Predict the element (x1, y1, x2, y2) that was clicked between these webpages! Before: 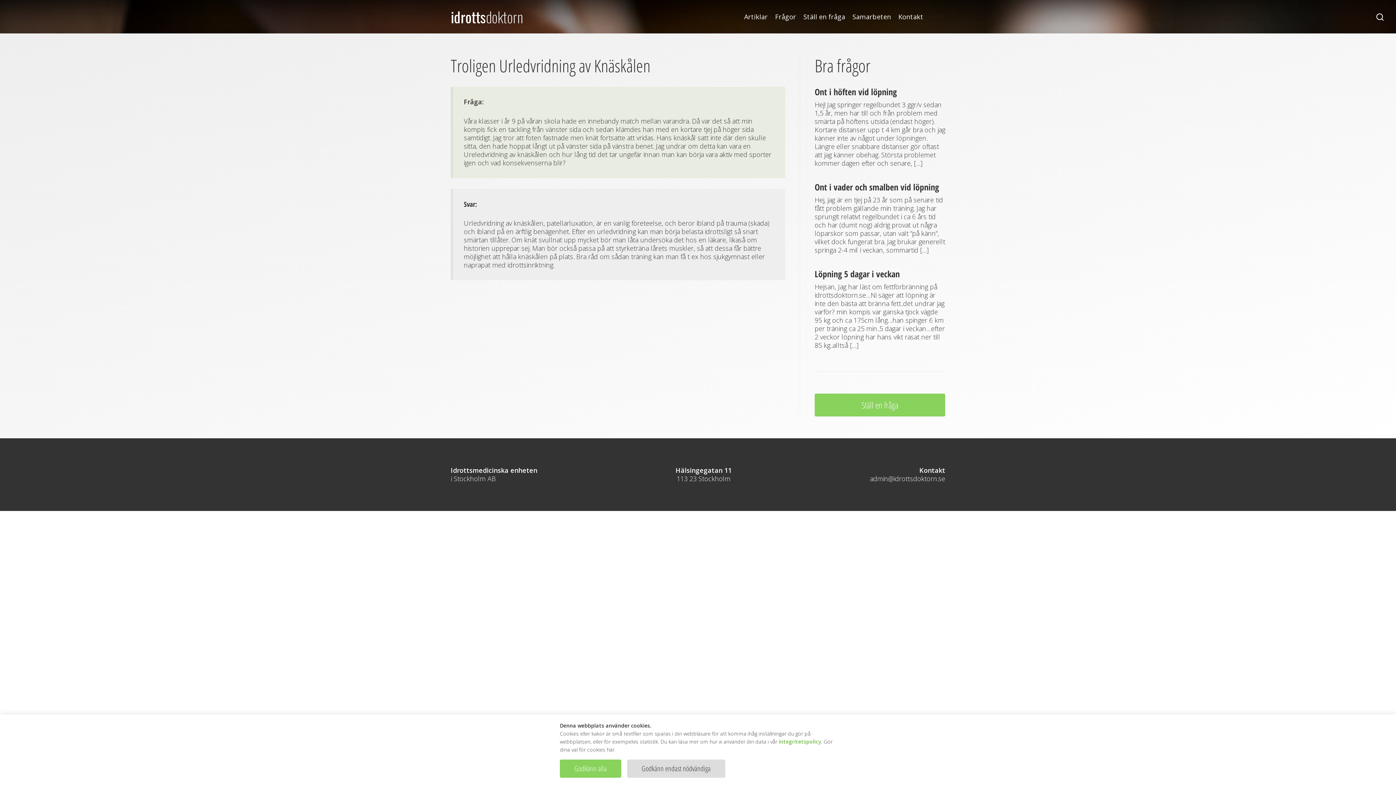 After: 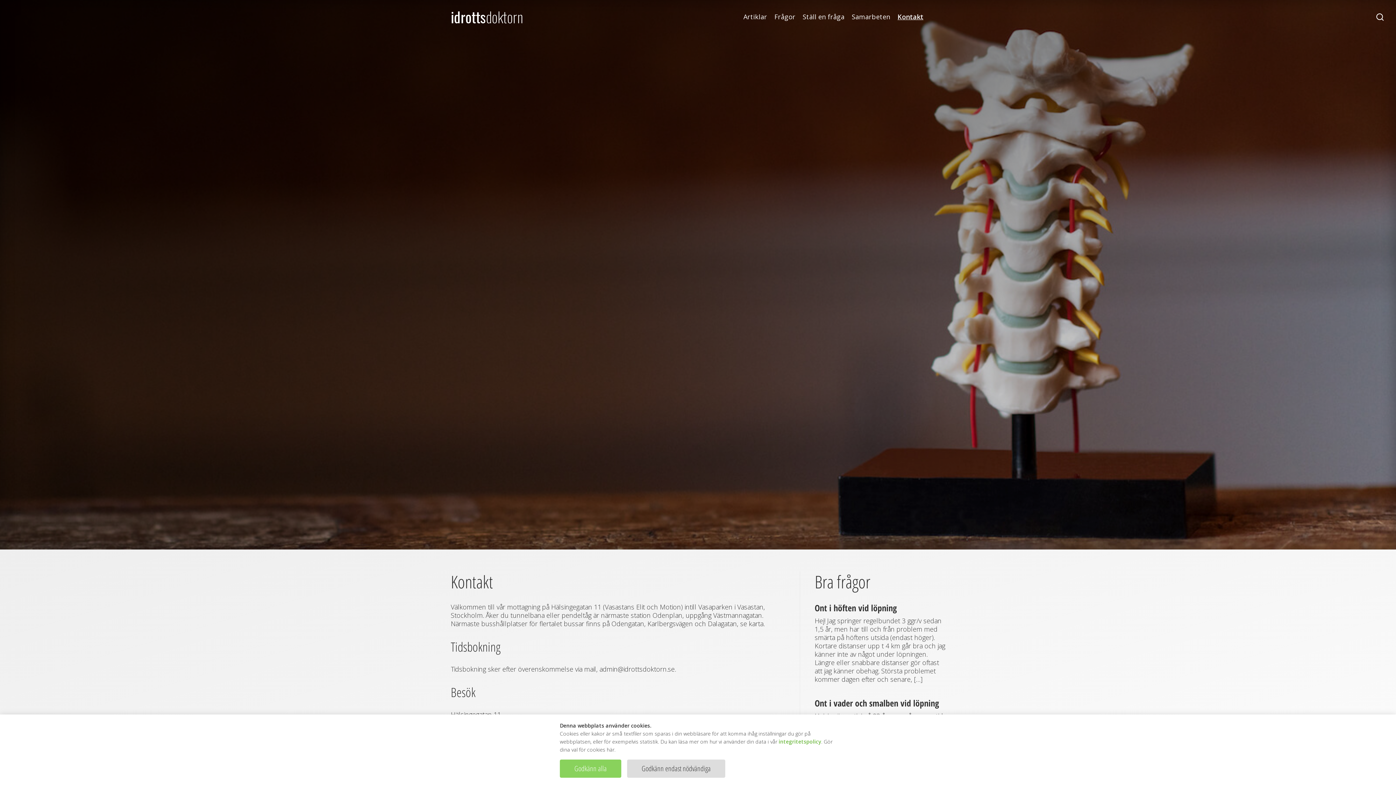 Action: bbox: (898, 12, 923, 20) label: Kontakt